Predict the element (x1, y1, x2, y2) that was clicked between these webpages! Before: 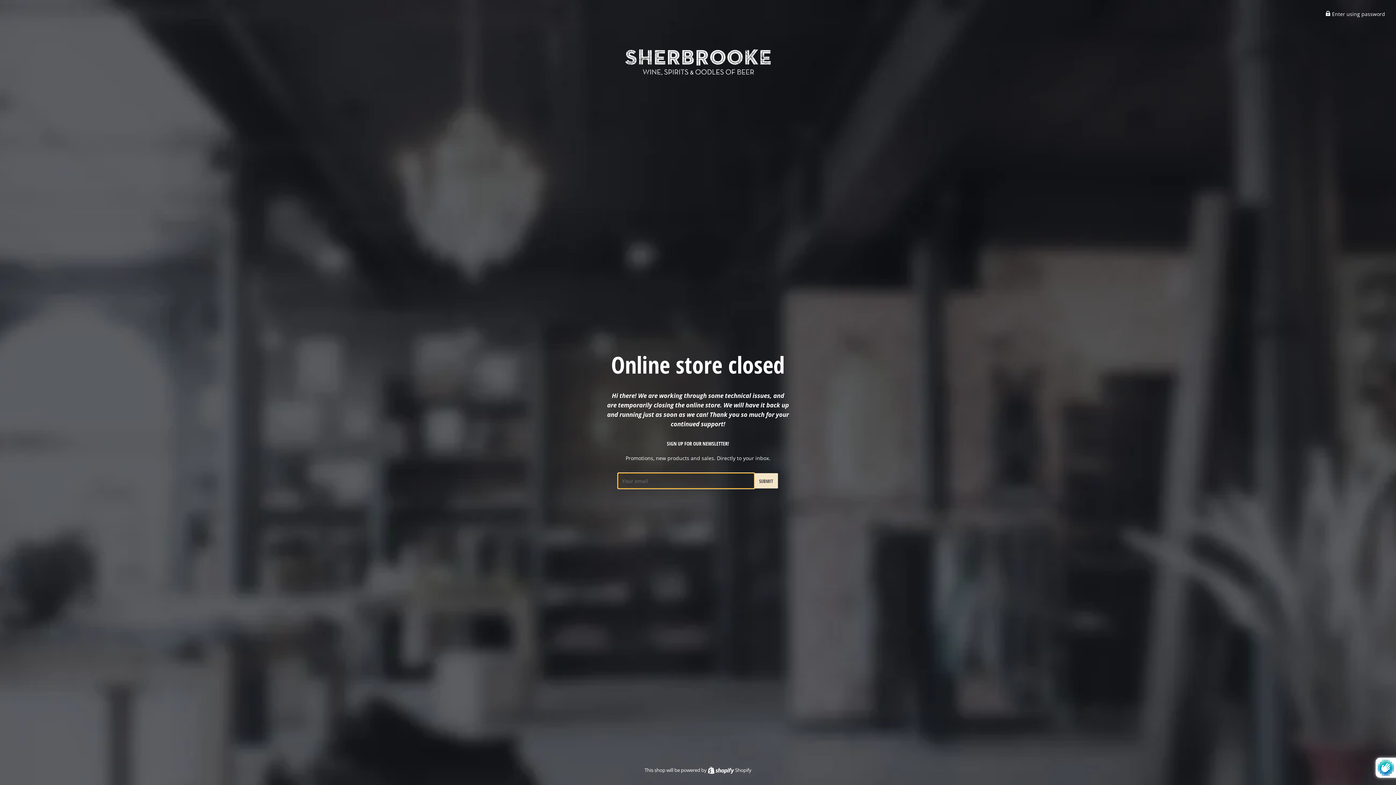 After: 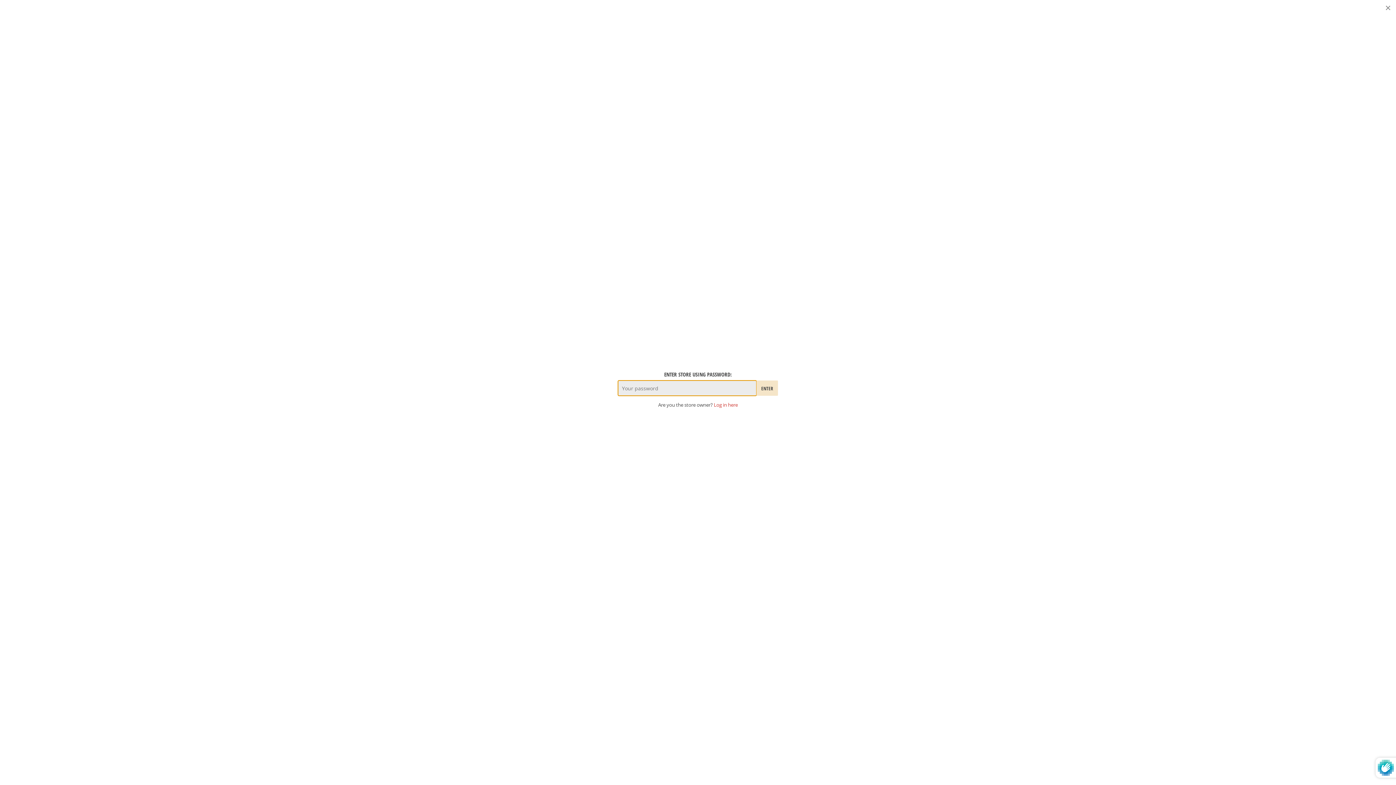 Action: label:  Enter using password bbox: (1325, 10, 1385, 17)